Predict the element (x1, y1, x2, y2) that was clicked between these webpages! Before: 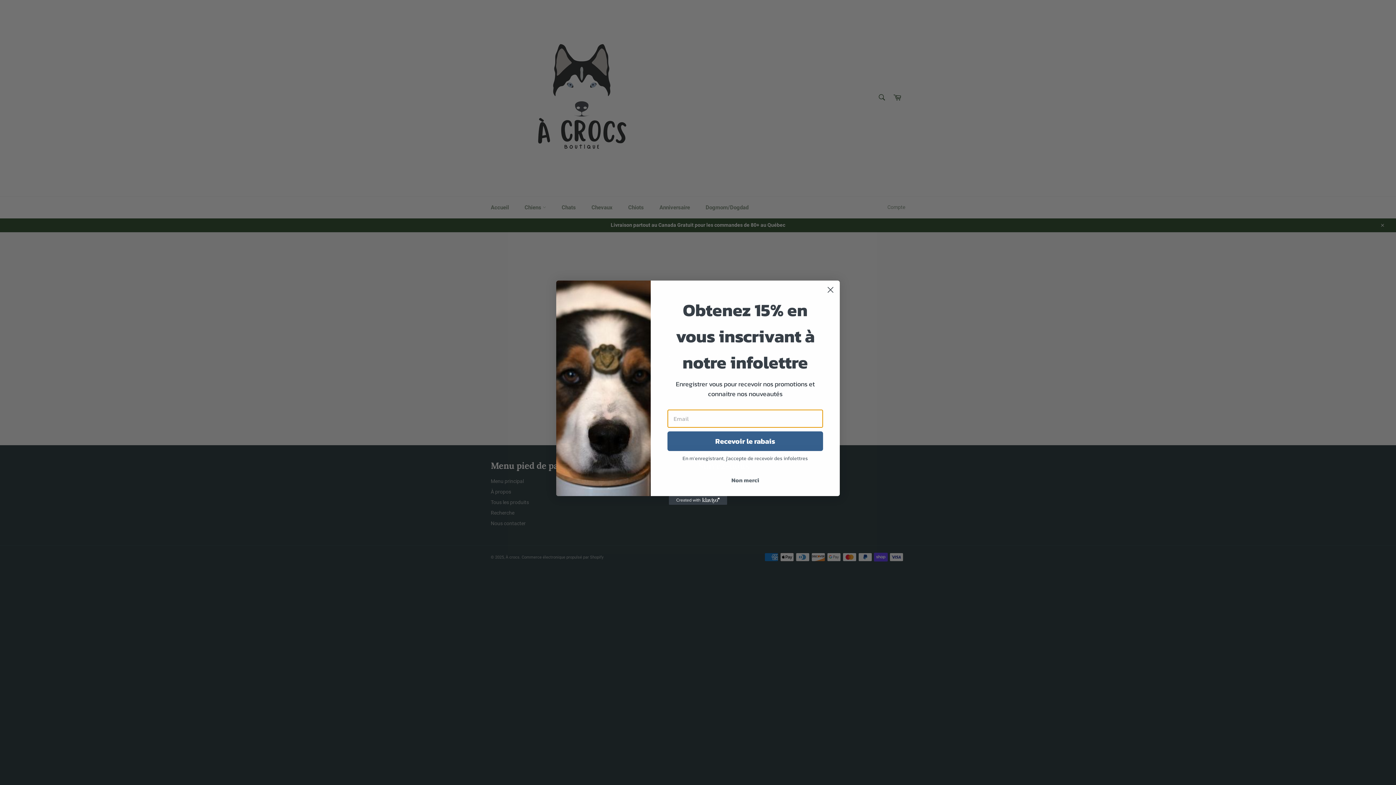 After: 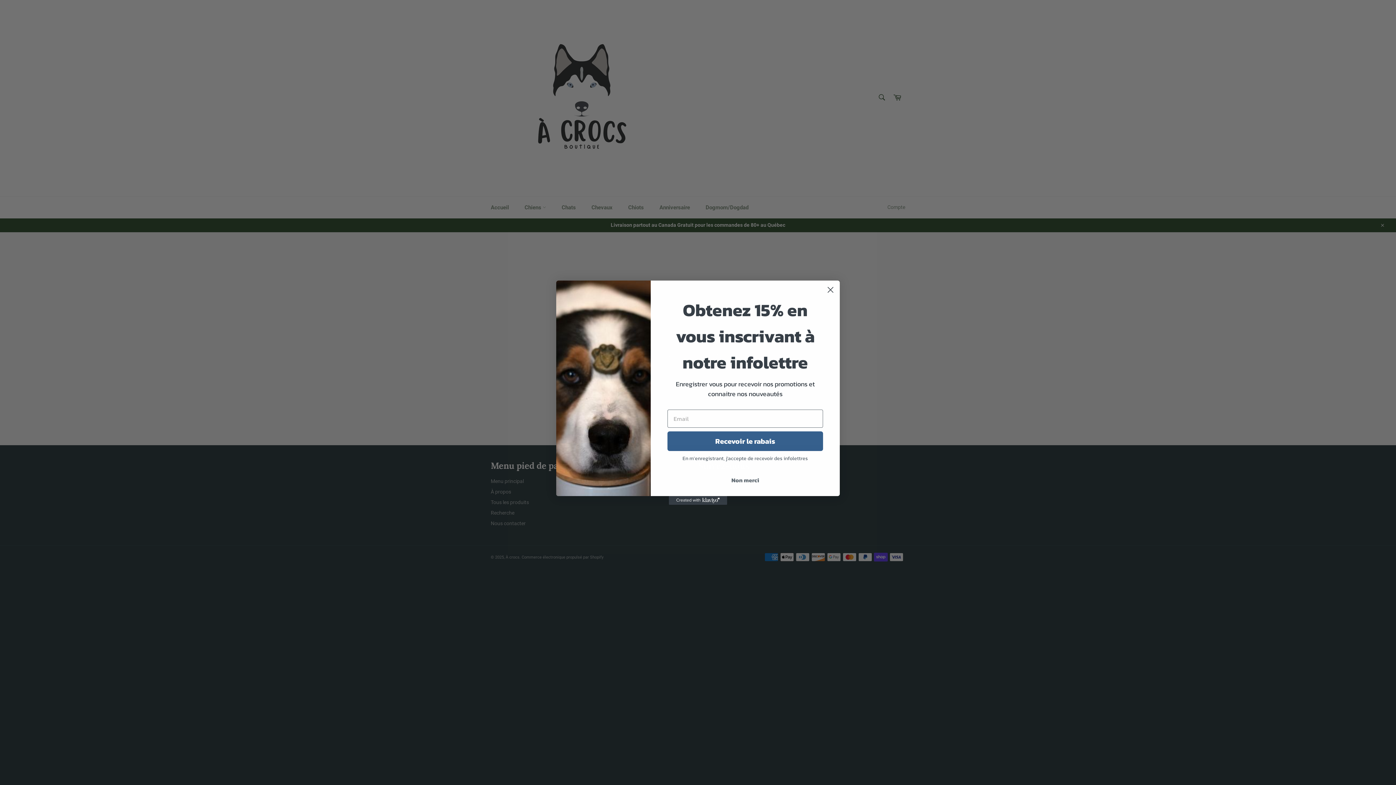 Action: bbox: (669, 496, 727, 504) label: Created with Klaviyo - opens in a new tab